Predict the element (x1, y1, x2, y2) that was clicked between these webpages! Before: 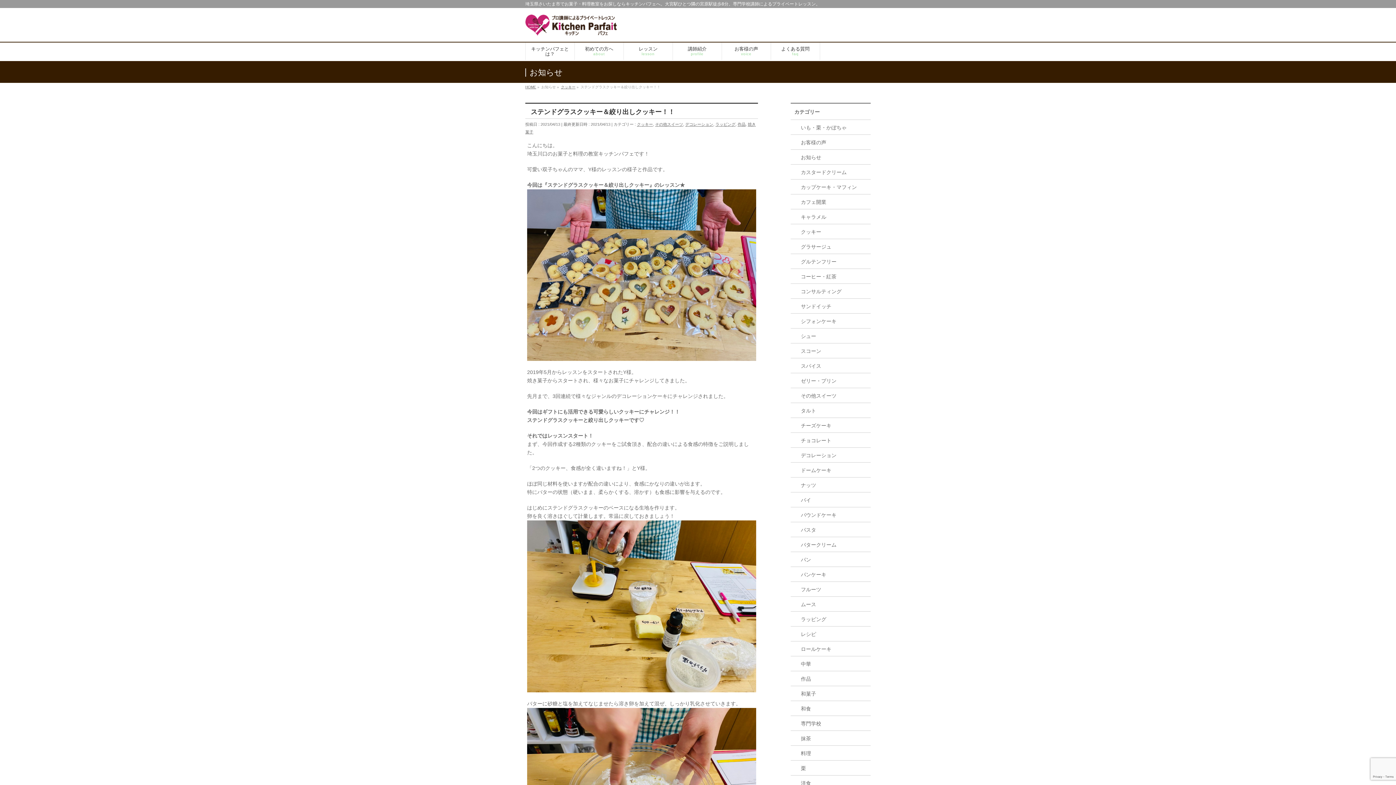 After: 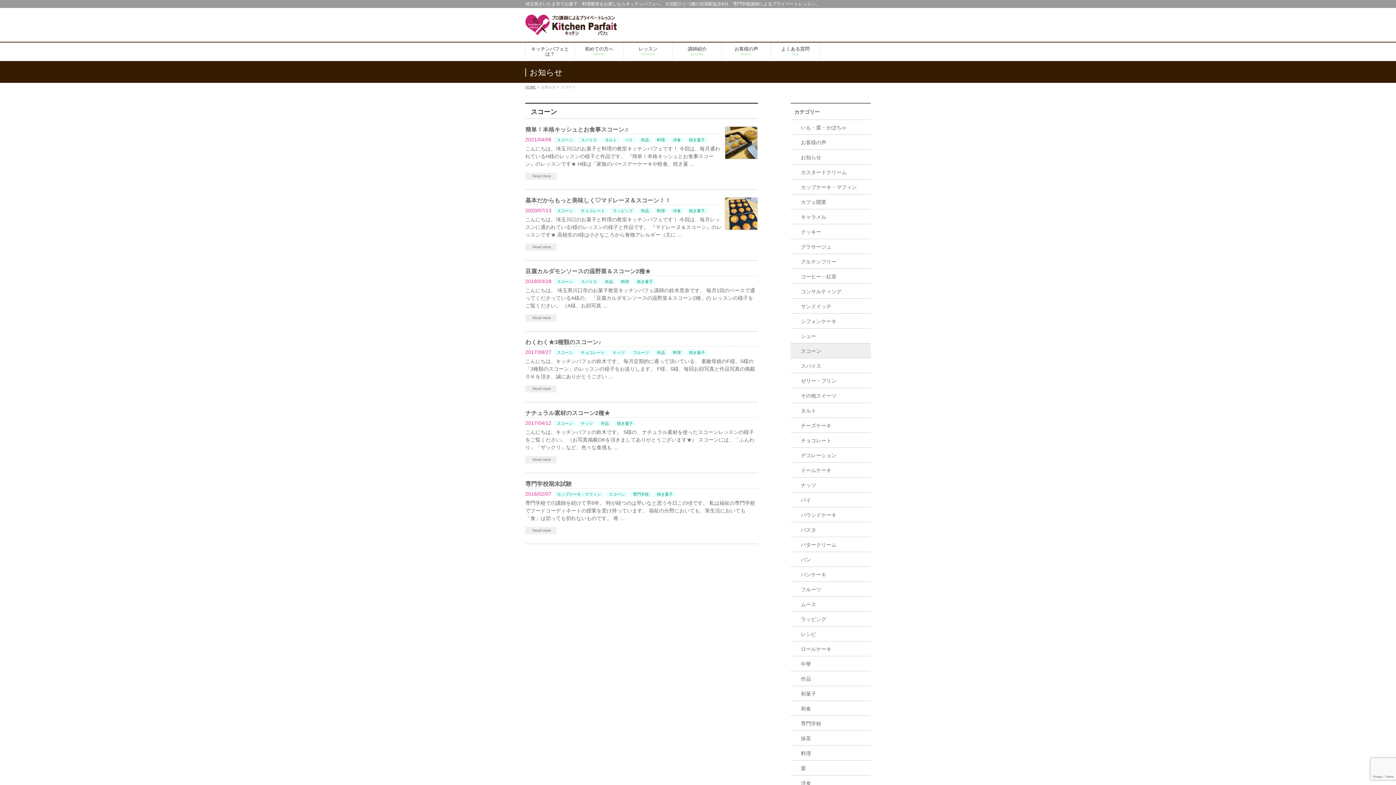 Action: bbox: (790, 343, 870, 358) label: スコーン